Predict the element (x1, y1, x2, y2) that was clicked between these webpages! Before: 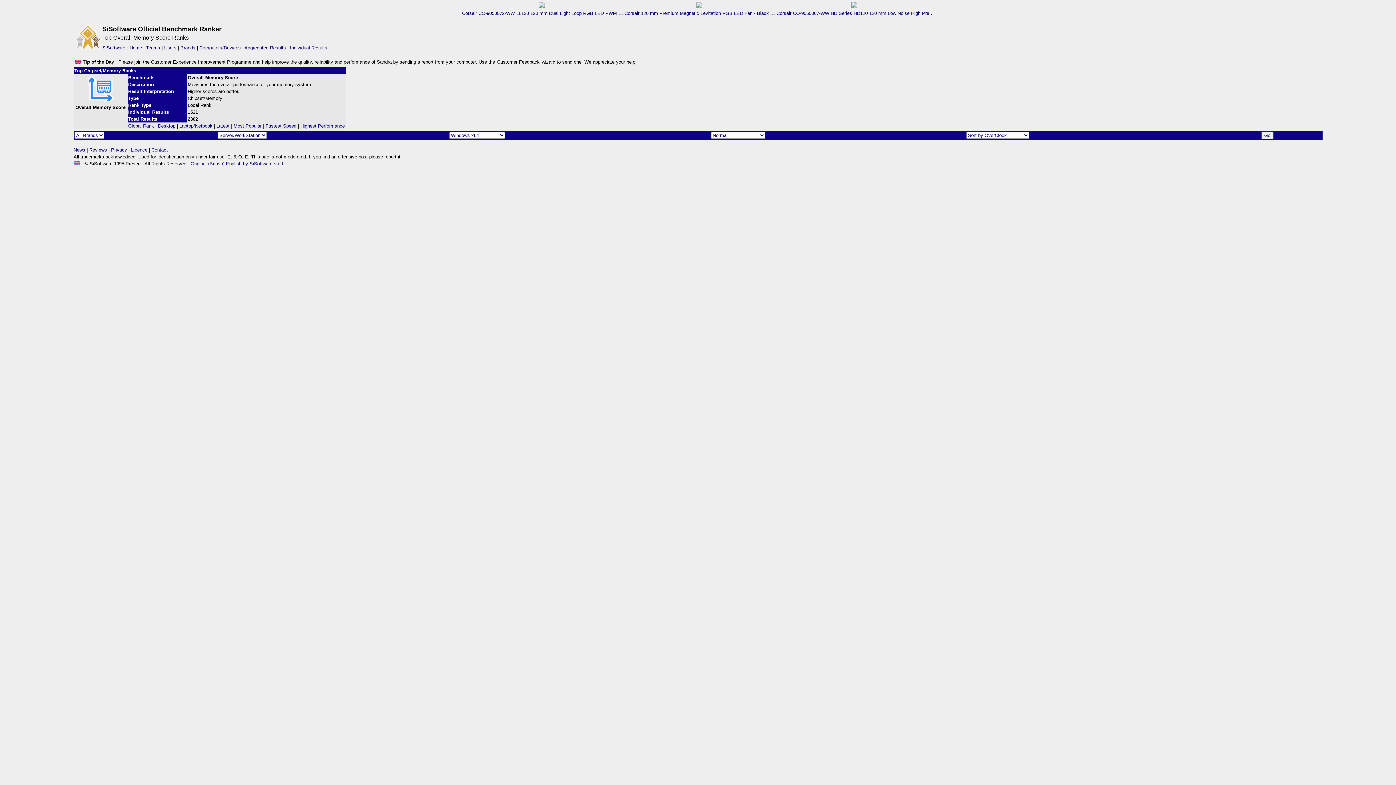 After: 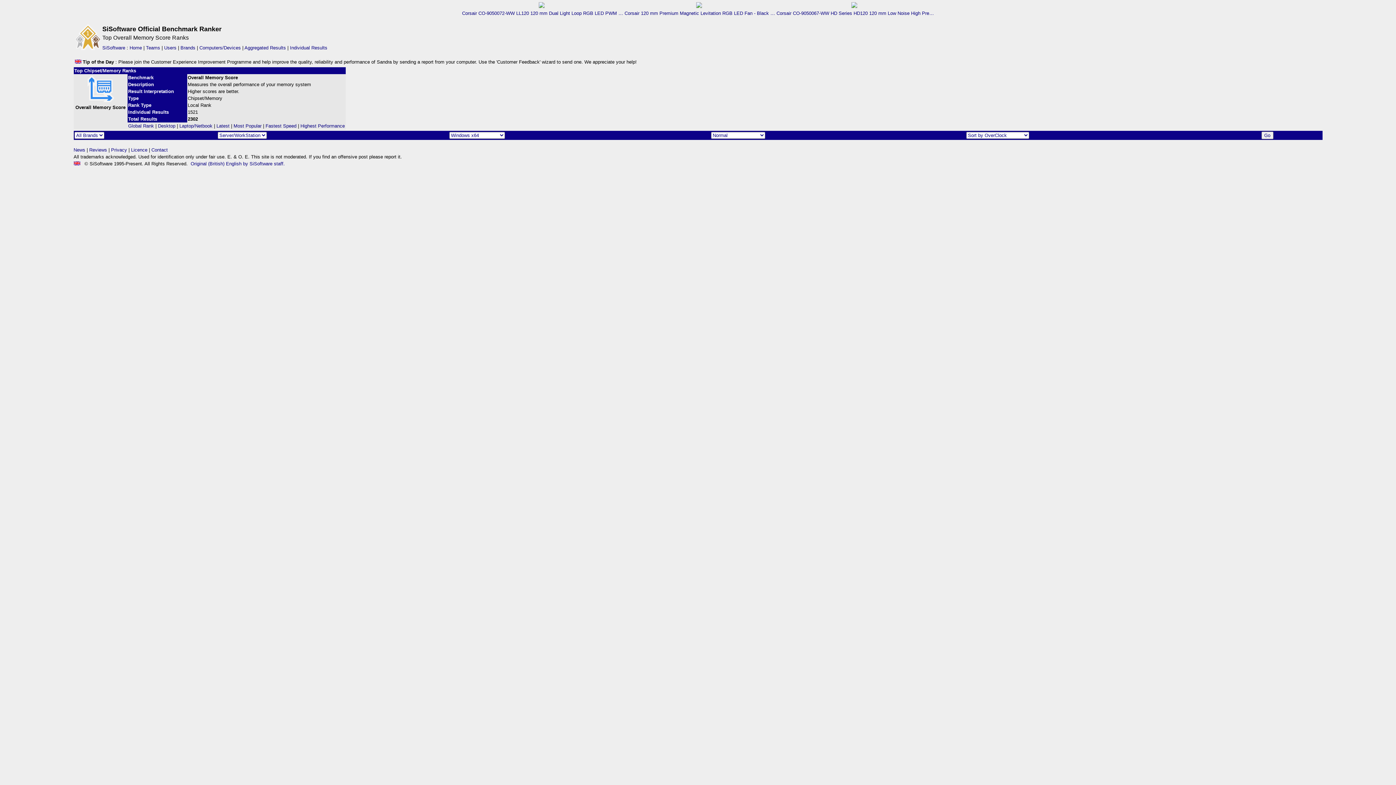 Action: bbox: (538, 3, 544, 9)